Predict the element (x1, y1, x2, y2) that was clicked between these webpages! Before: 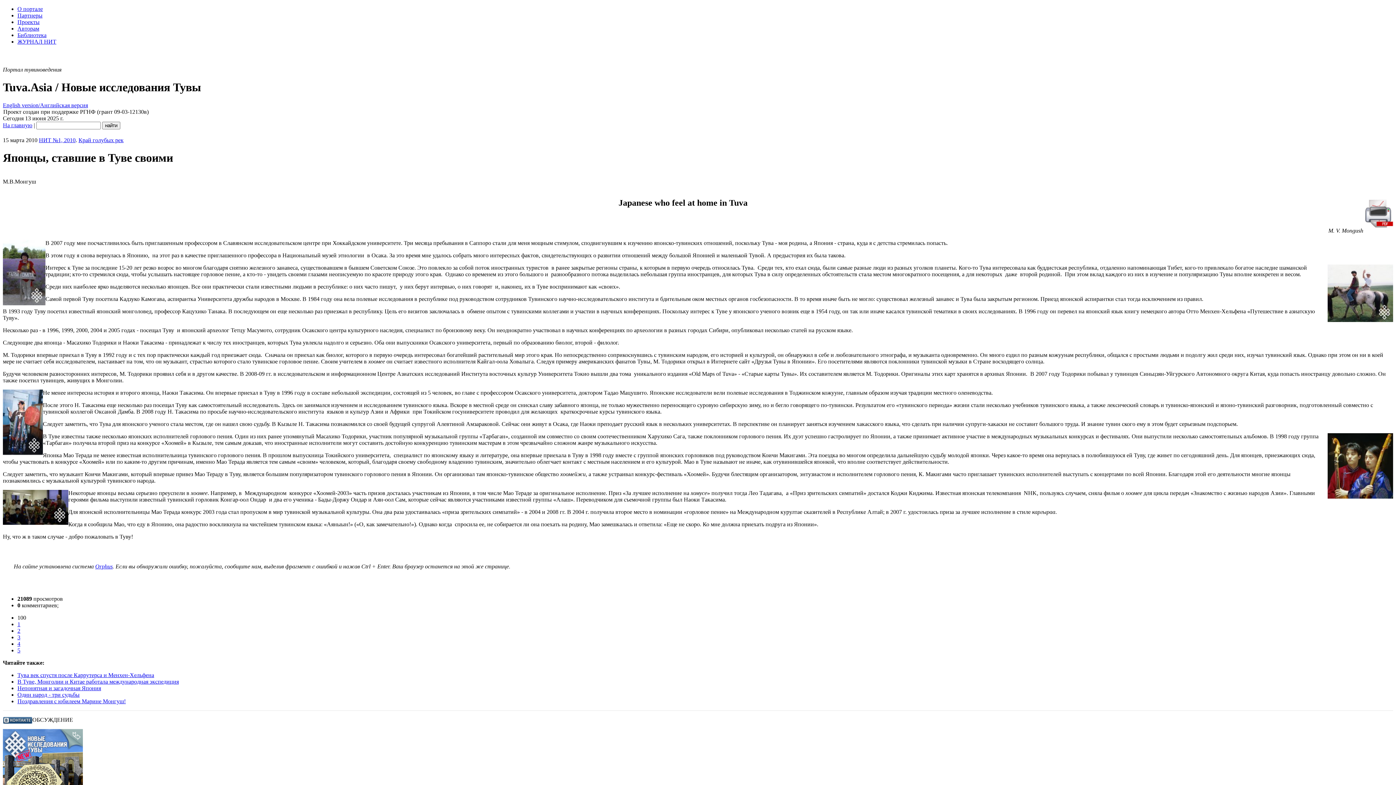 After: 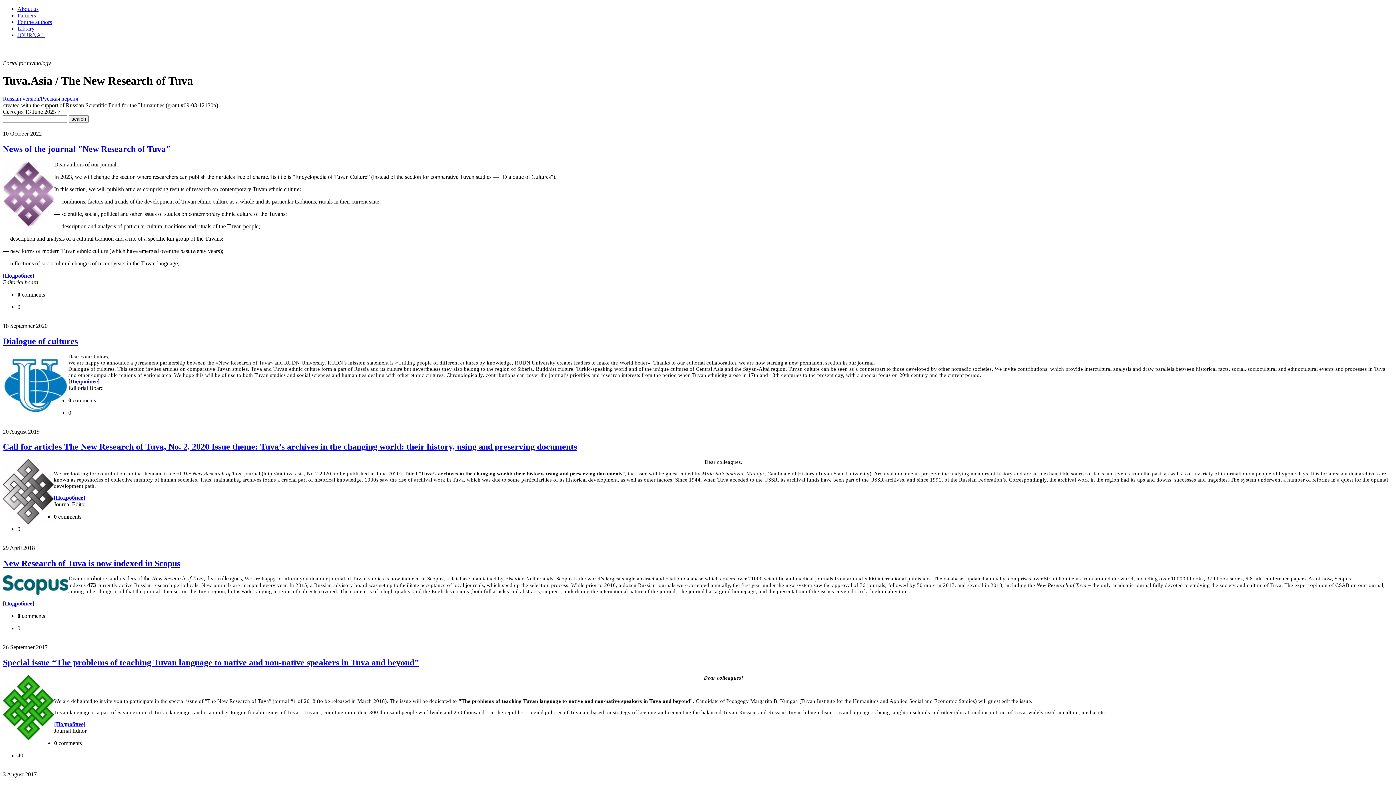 Action: bbox: (2, 102, 1393, 108) label: English version/Английская версия